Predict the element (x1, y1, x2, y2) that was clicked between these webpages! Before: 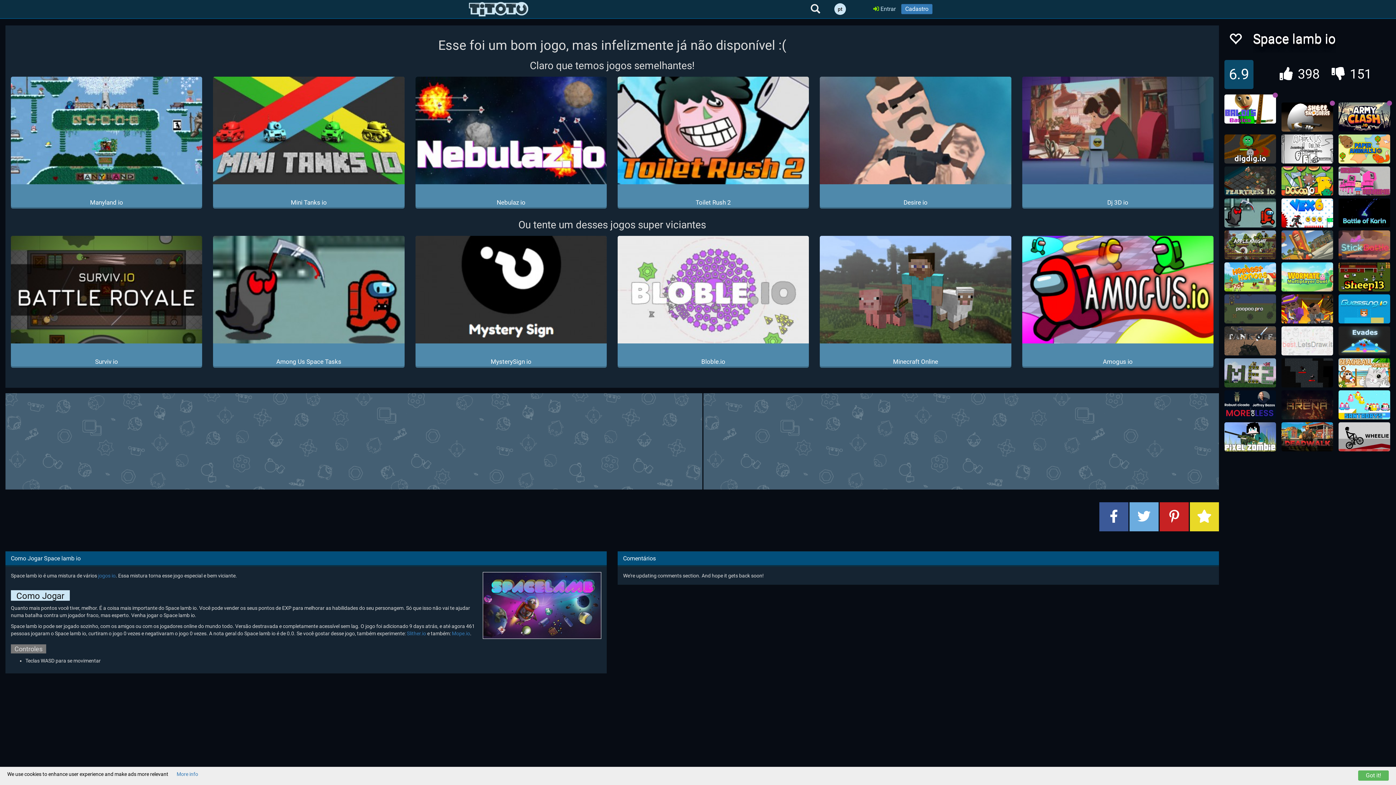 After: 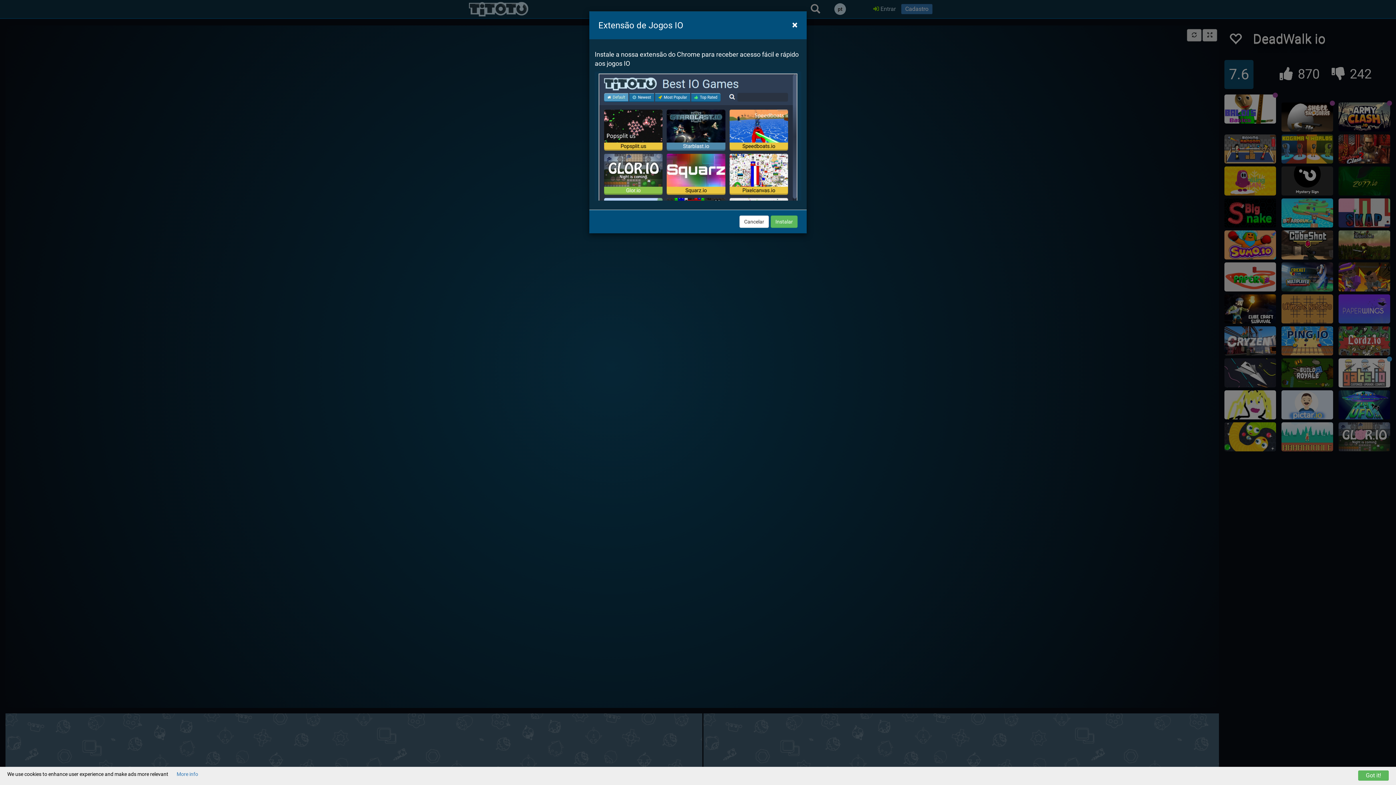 Action: bbox: (1281, 422, 1333, 451)